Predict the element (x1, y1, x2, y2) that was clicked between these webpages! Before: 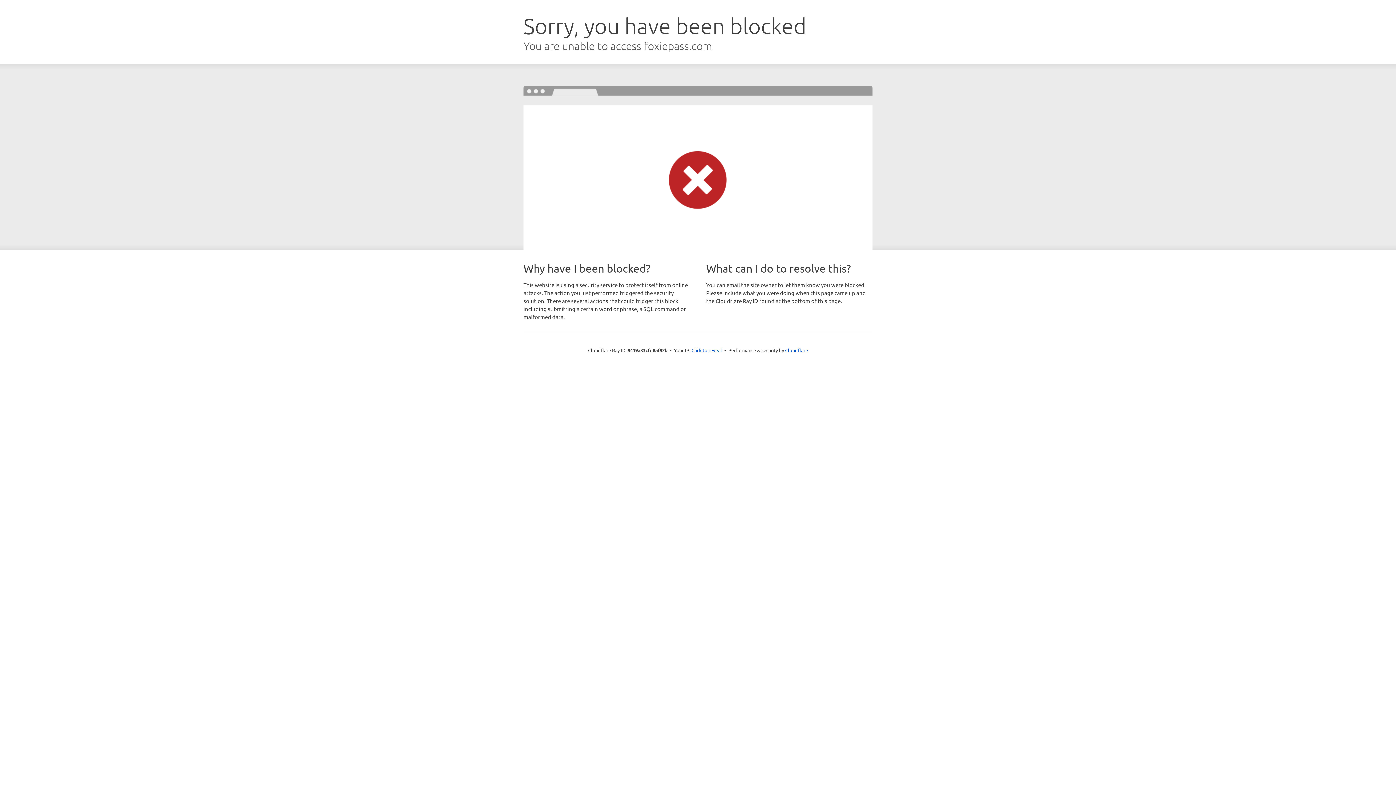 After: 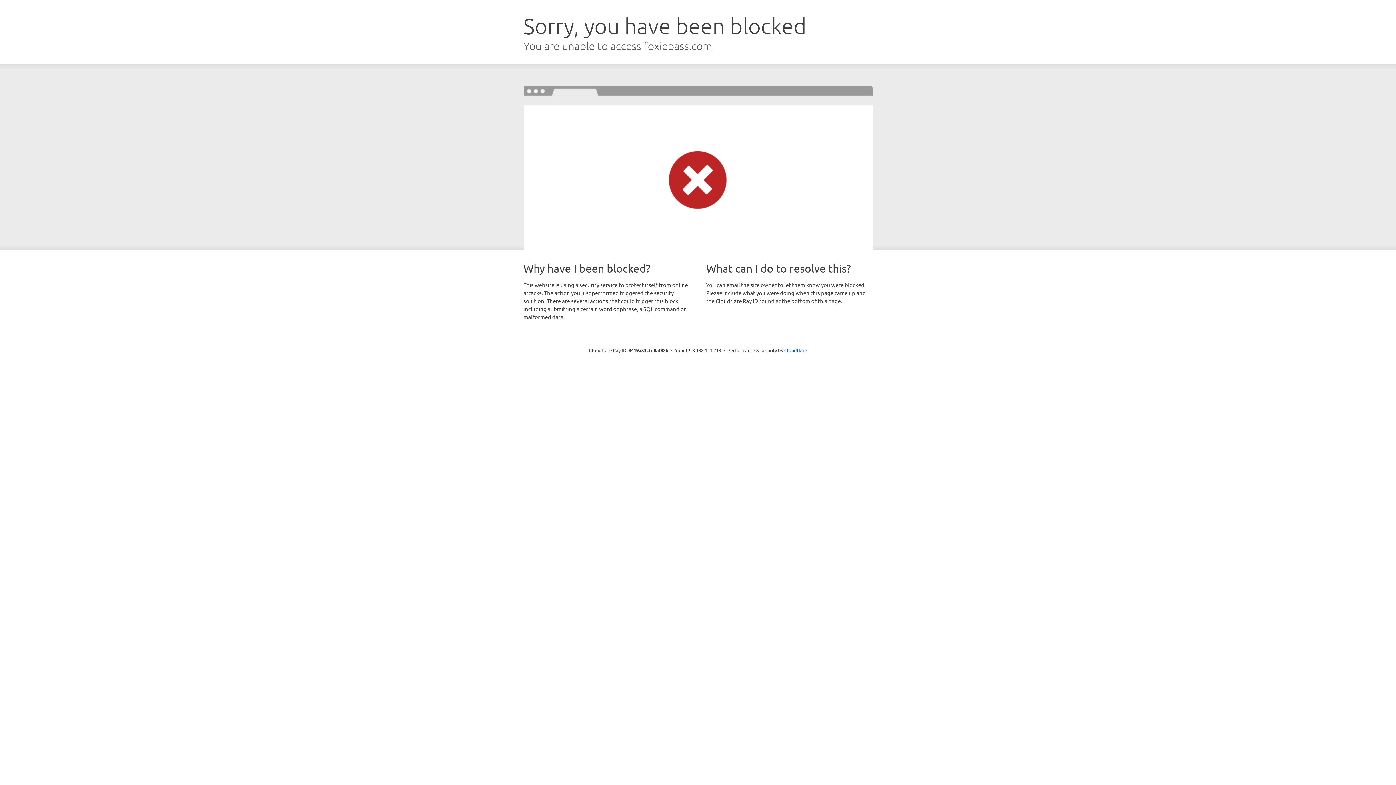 Action: bbox: (691, 346, 722, 353) label: Click to reveal